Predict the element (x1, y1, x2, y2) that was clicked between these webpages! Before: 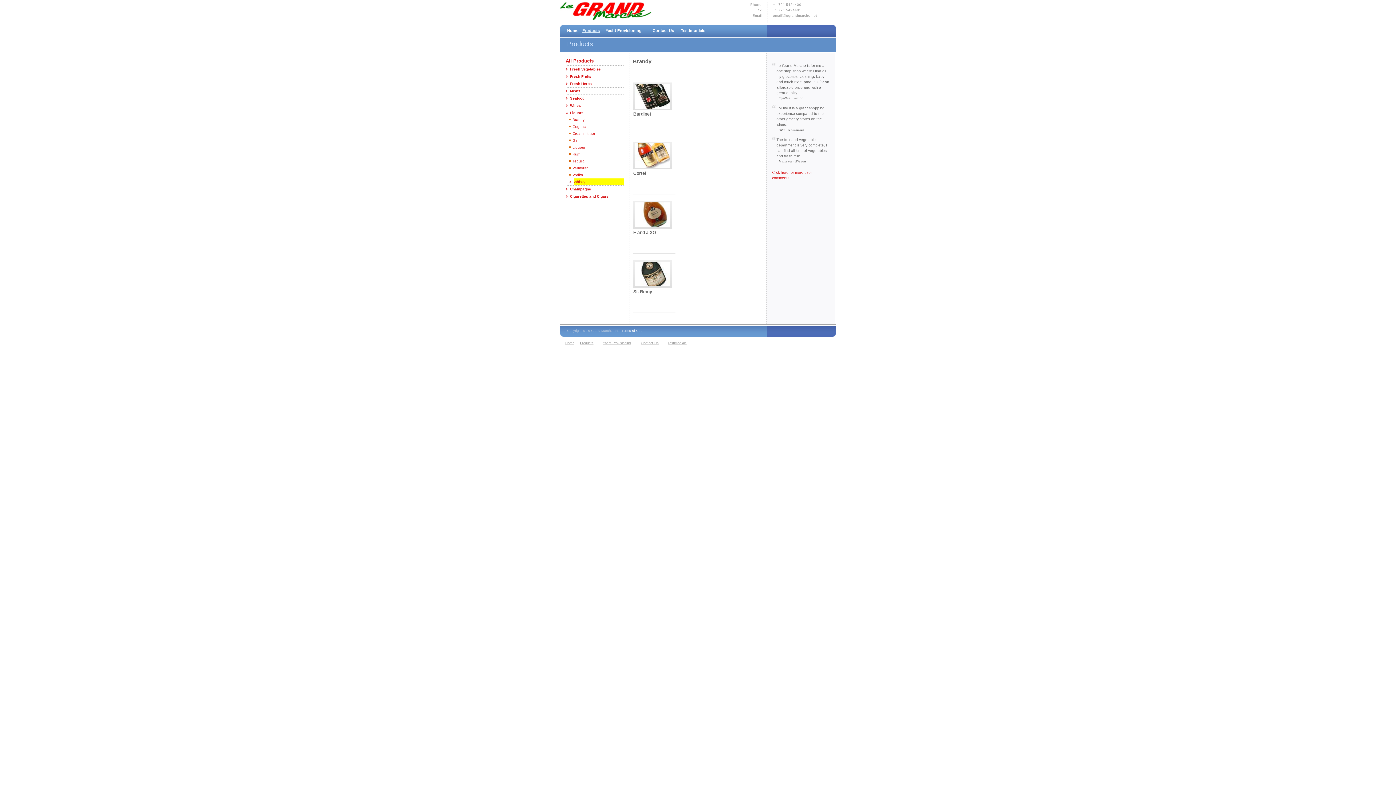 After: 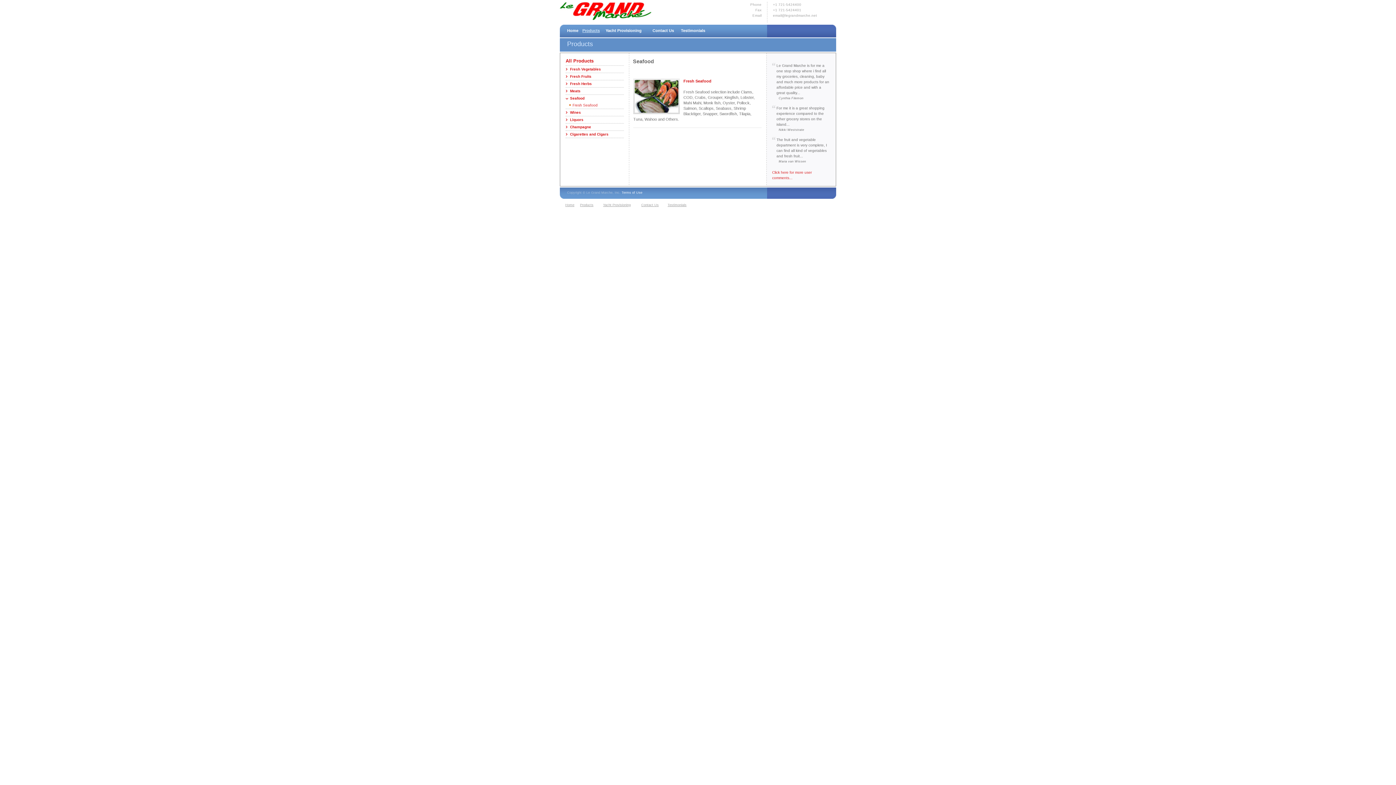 Action: label: Seafood bbox: (570, 96, 584, 100)